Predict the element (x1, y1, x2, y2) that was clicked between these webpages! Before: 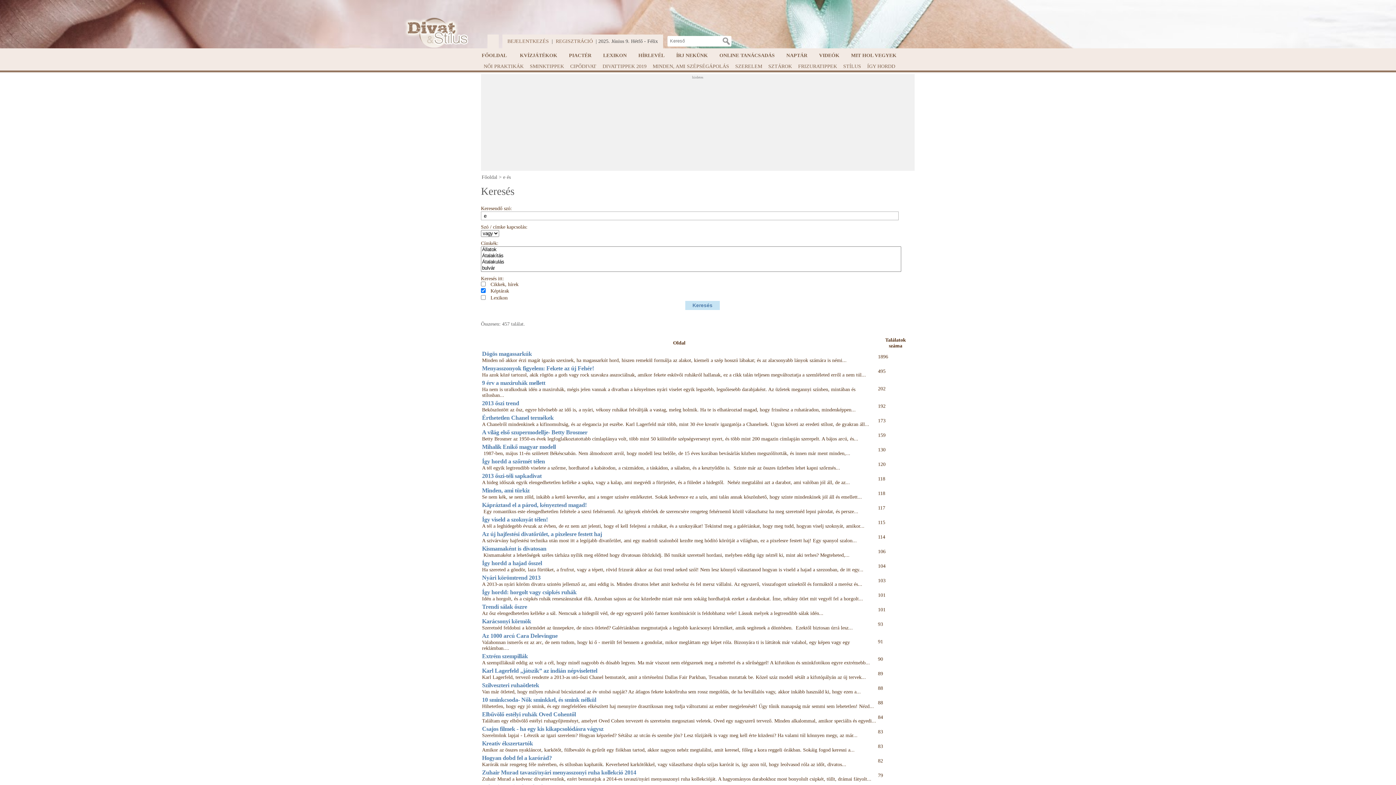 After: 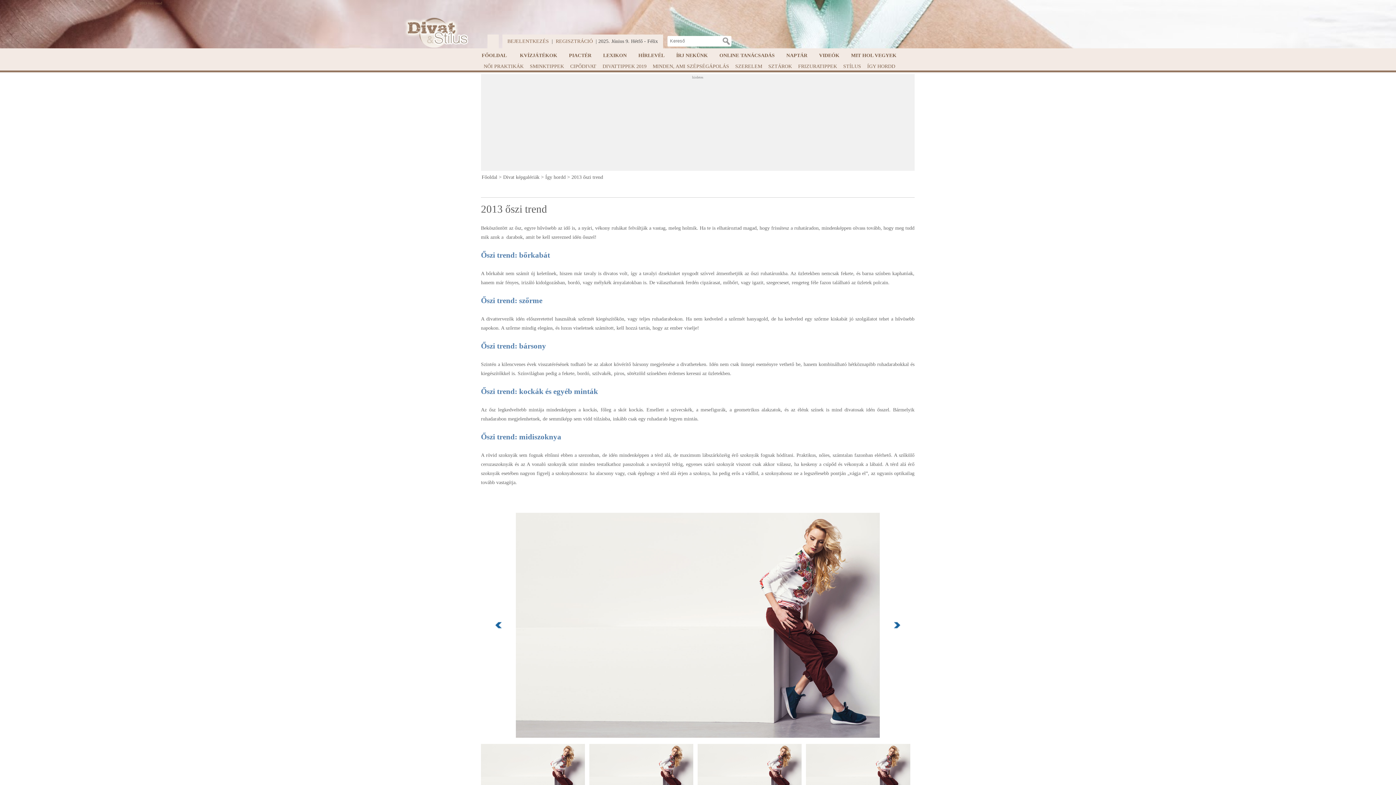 Action: label: 2013 őszi trend bbox: (482, 399, 519, 406)